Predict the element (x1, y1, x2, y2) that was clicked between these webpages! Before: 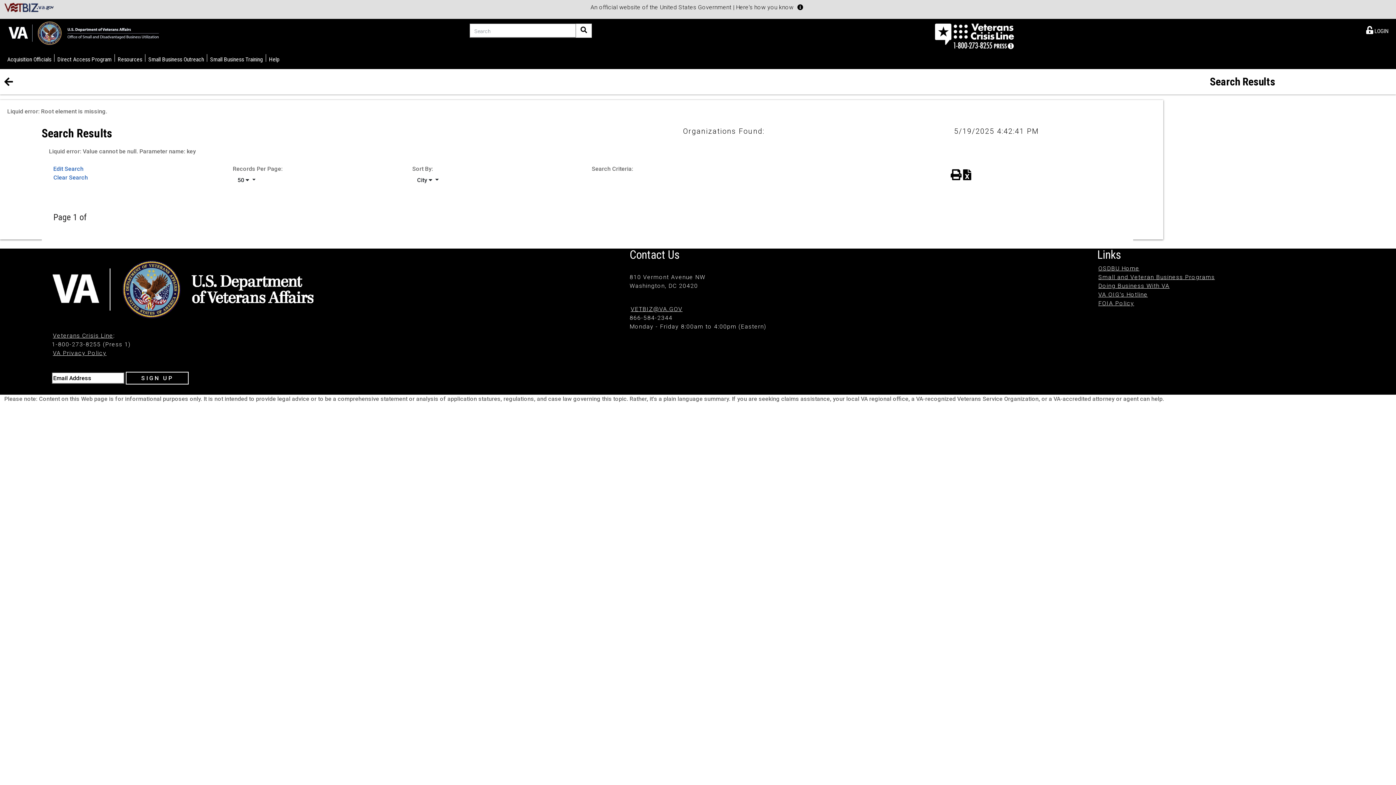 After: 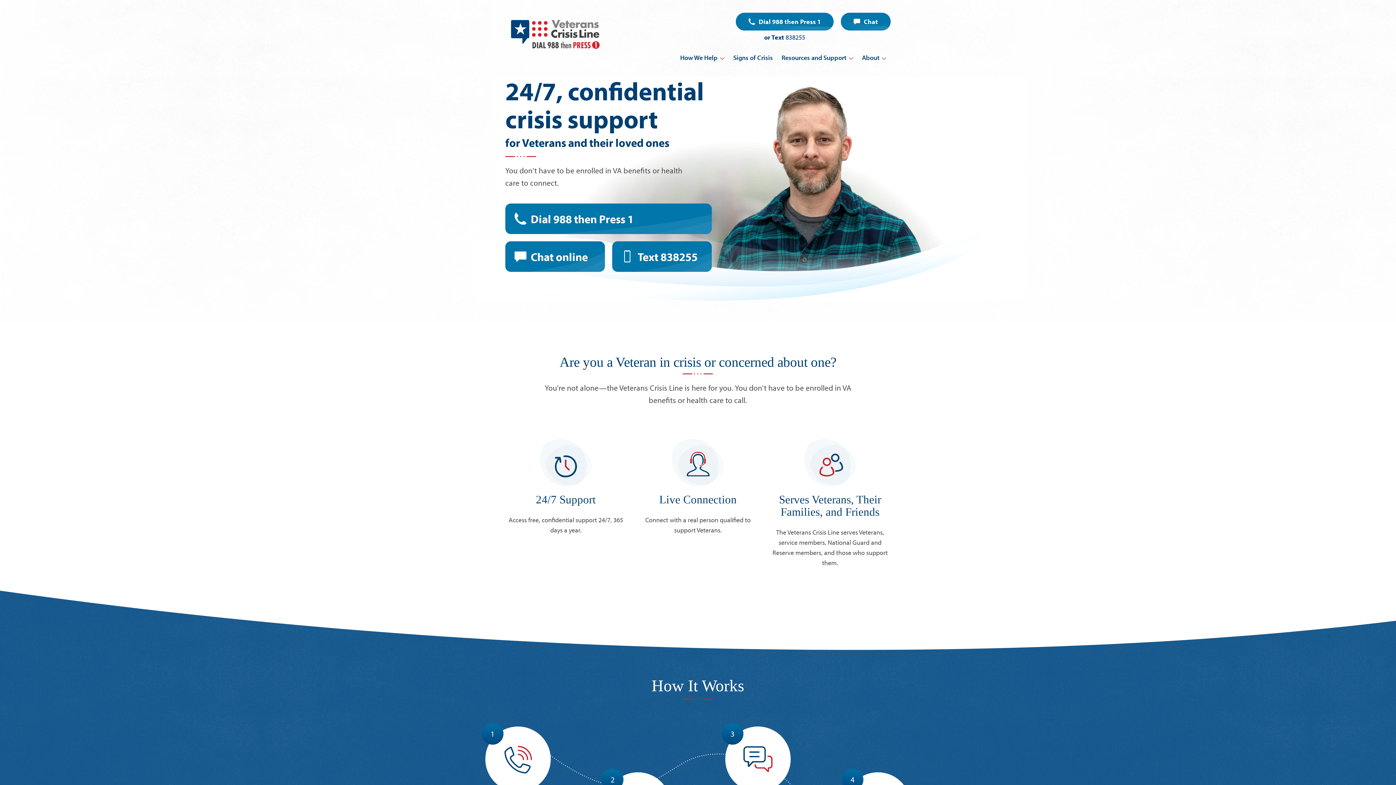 Action: bbox: (52, 332, 113, 339) label: Veterans Crisis Line